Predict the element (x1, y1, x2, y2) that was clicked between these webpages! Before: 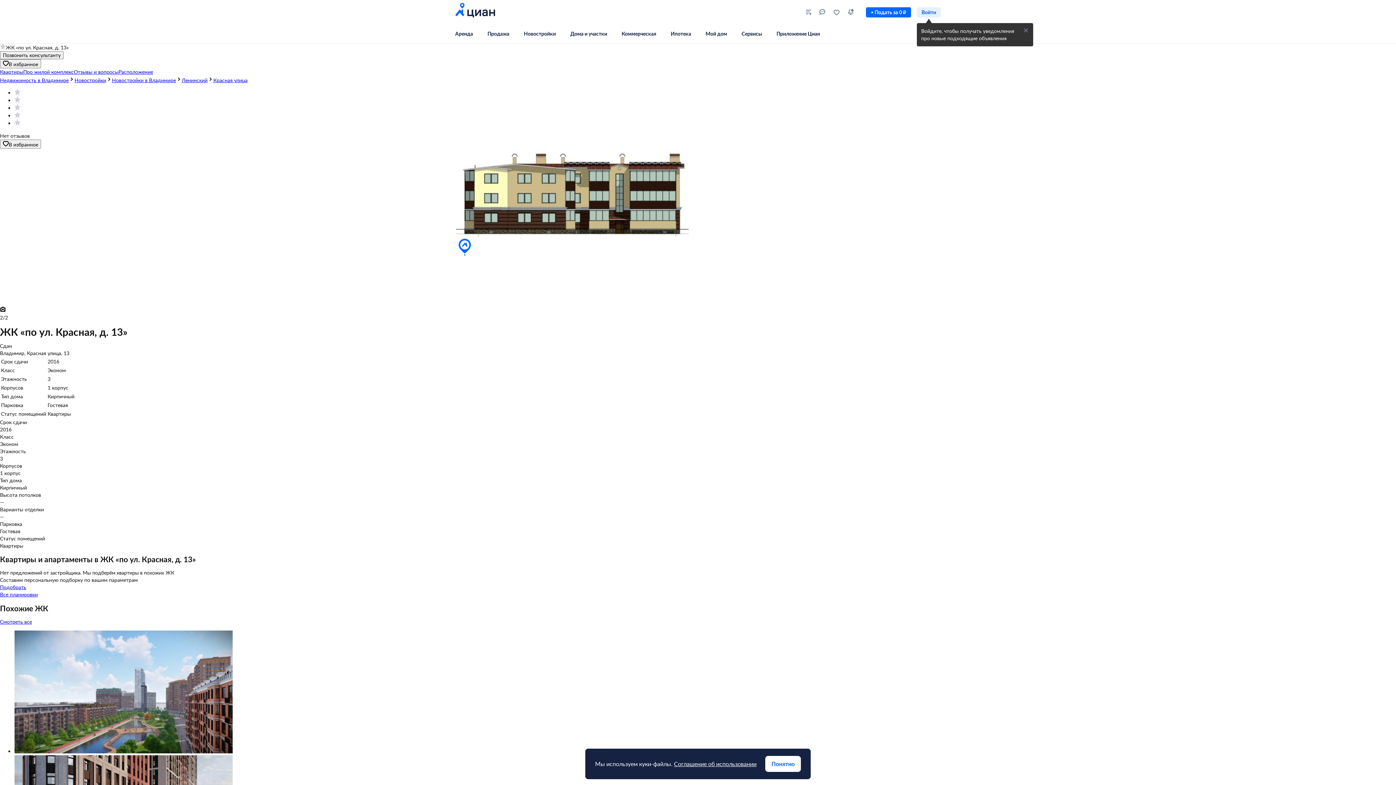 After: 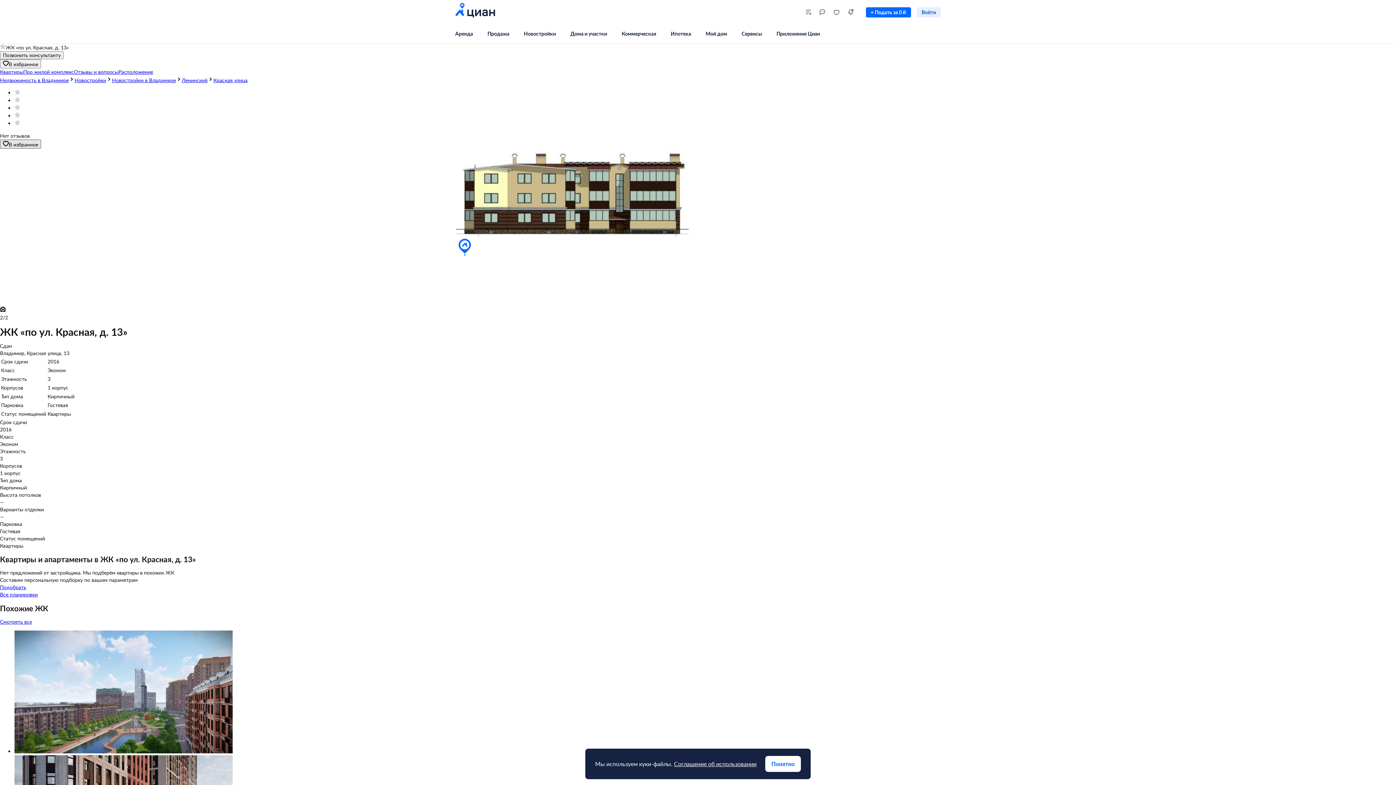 Action: label: В избранное bbox: (0, 139, 41, 148)